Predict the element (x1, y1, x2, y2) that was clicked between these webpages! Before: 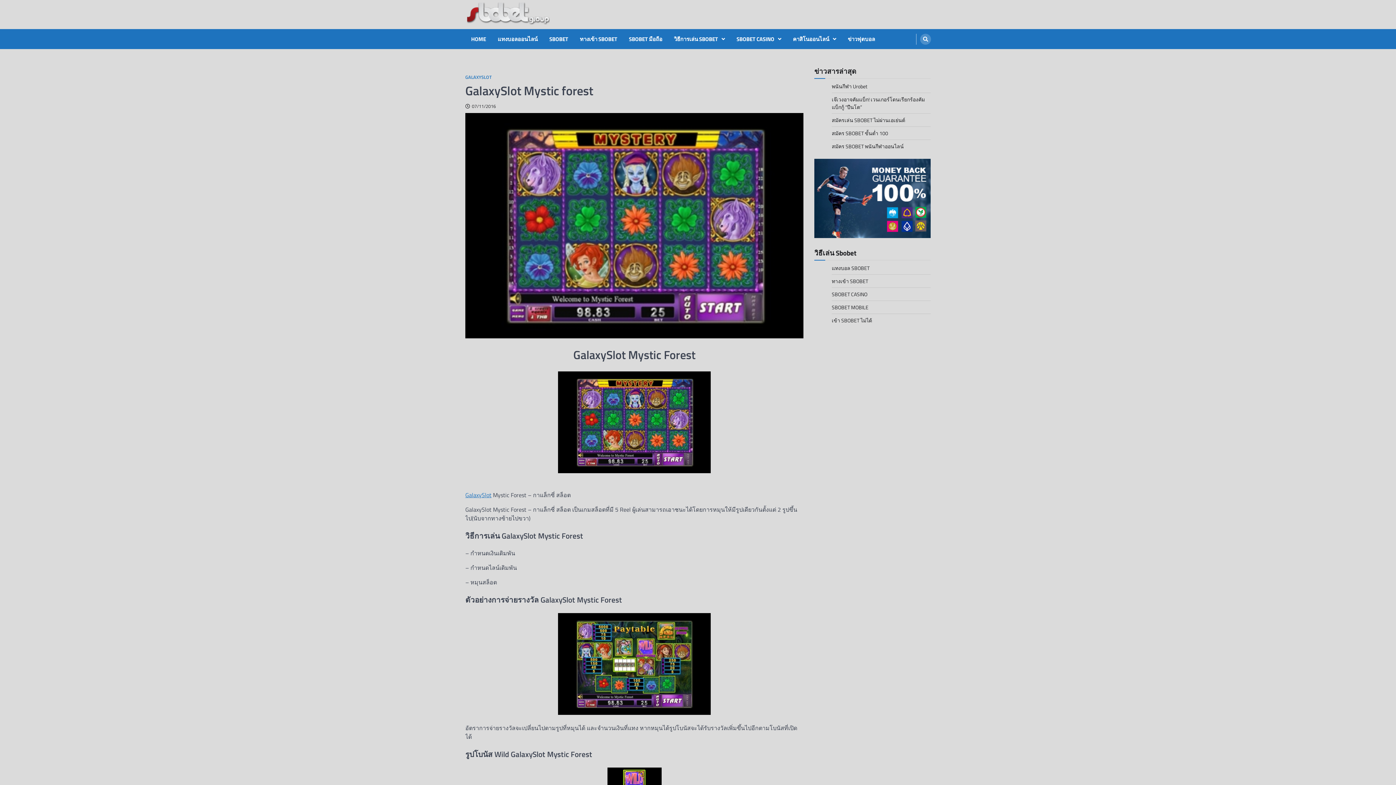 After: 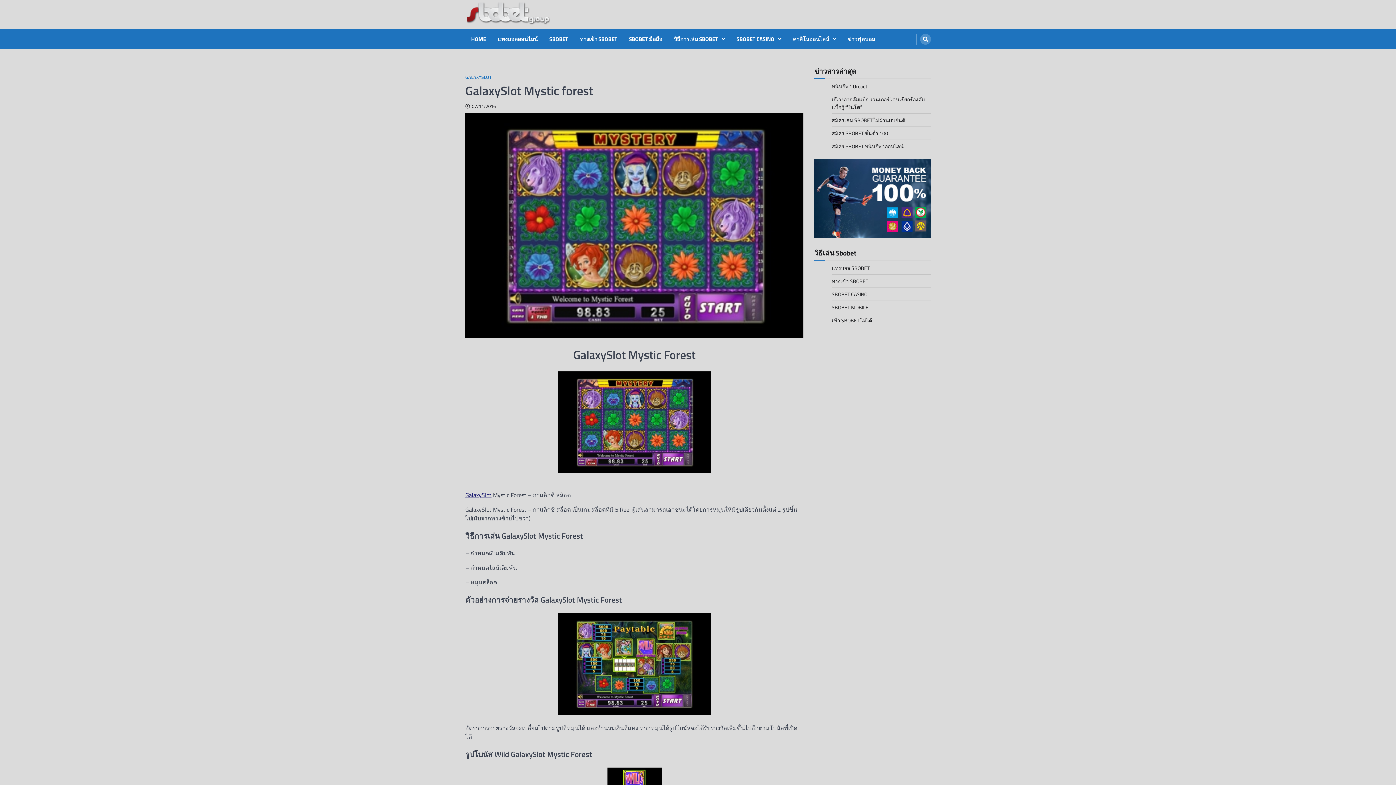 Action: bbox: (465, 490, 491, 499) label: GalaxySlot